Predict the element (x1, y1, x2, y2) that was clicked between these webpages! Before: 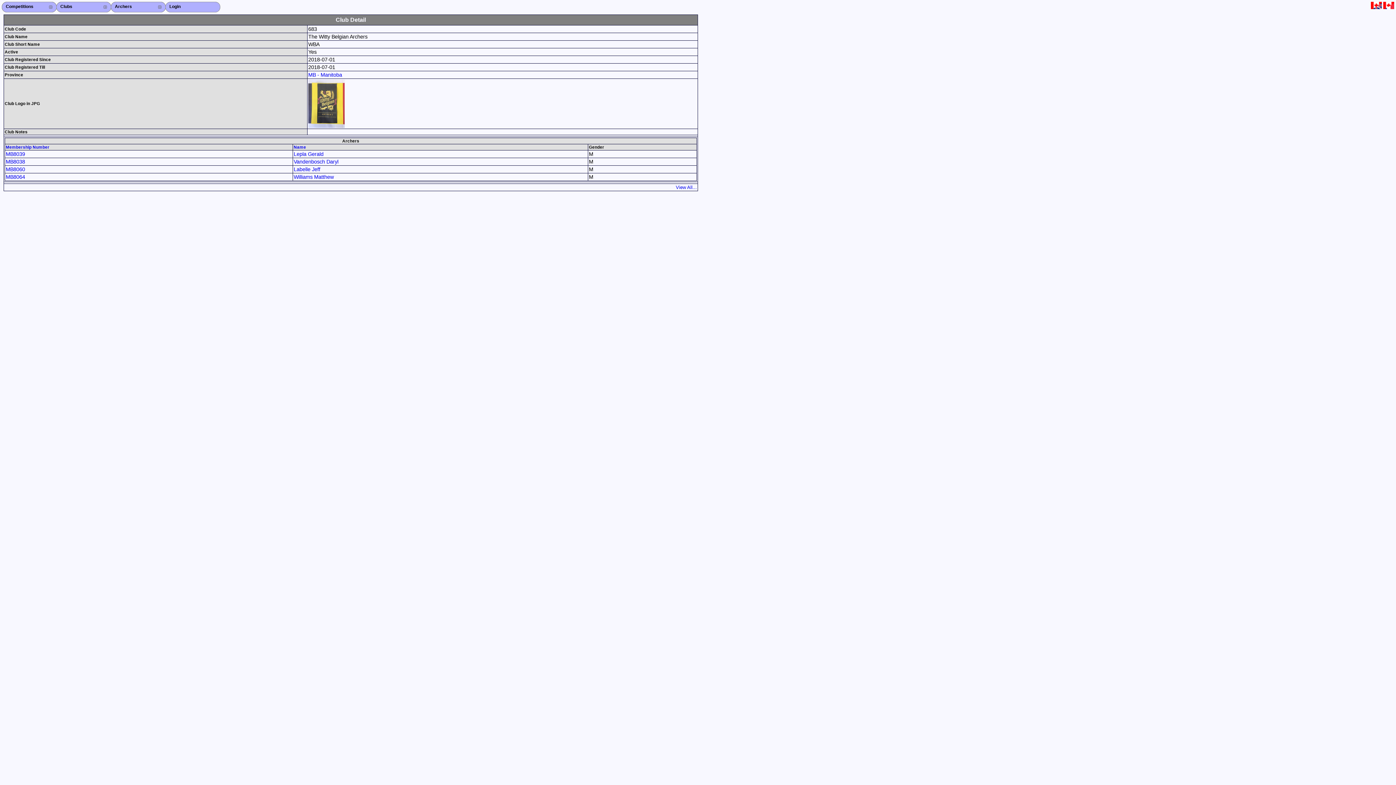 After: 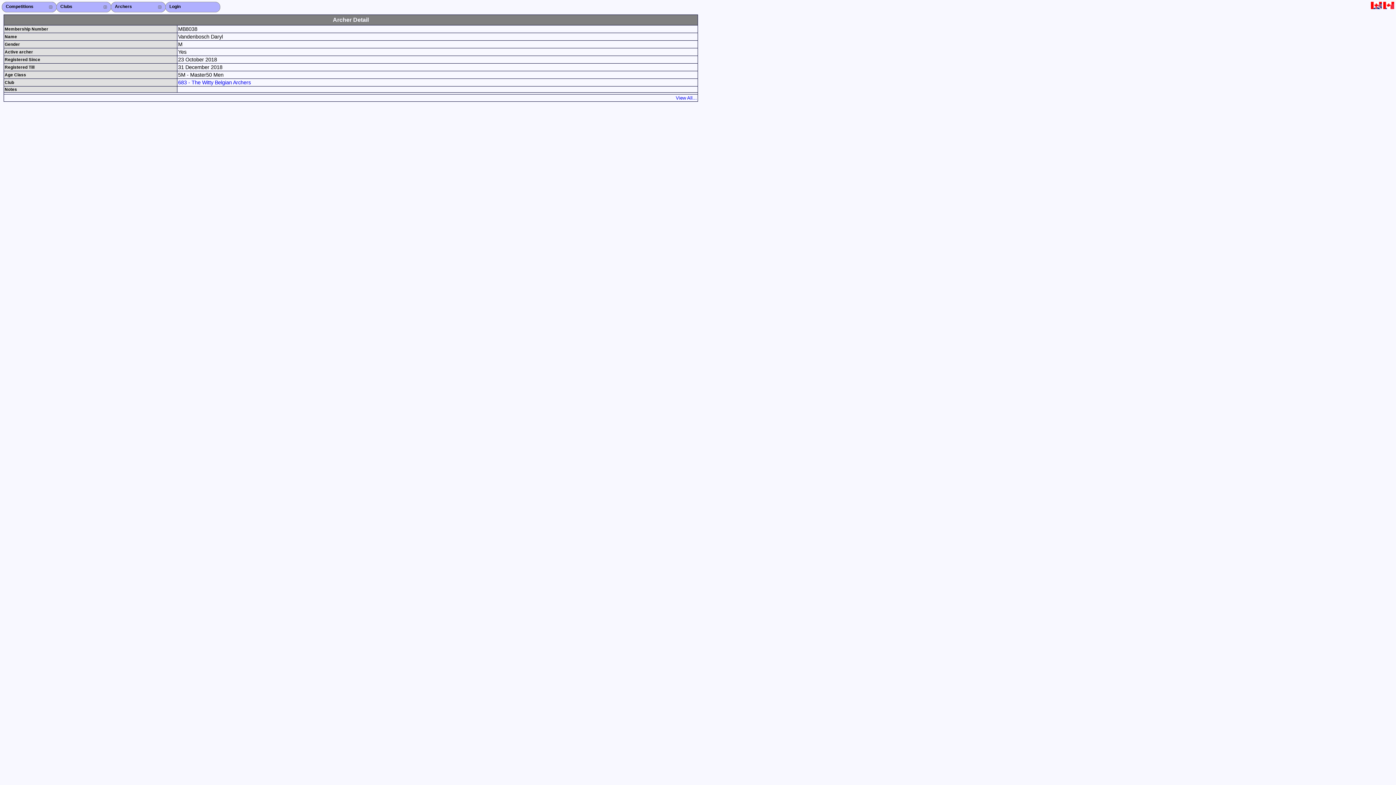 Action: label: Vandenbosch Daryl bbox: (293, 158, 338, 164)